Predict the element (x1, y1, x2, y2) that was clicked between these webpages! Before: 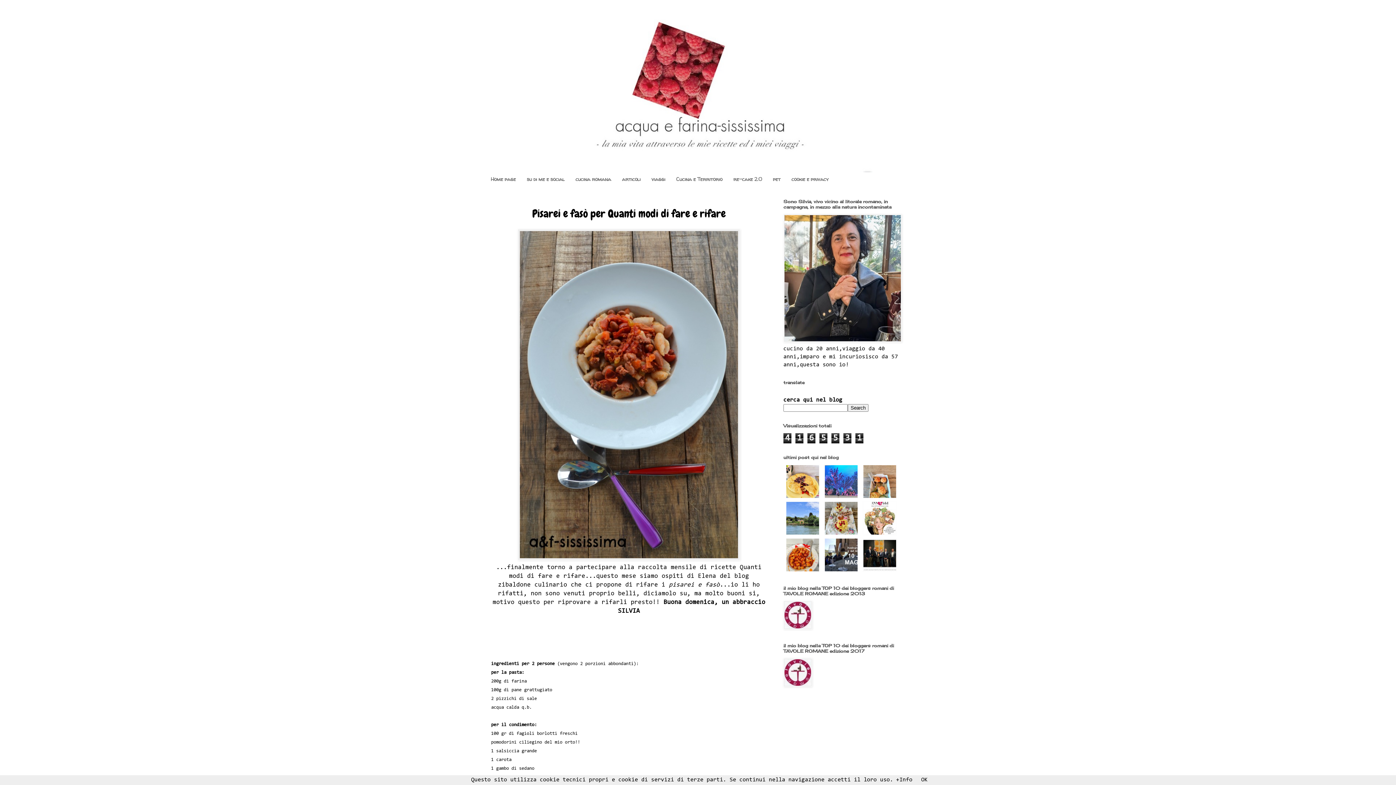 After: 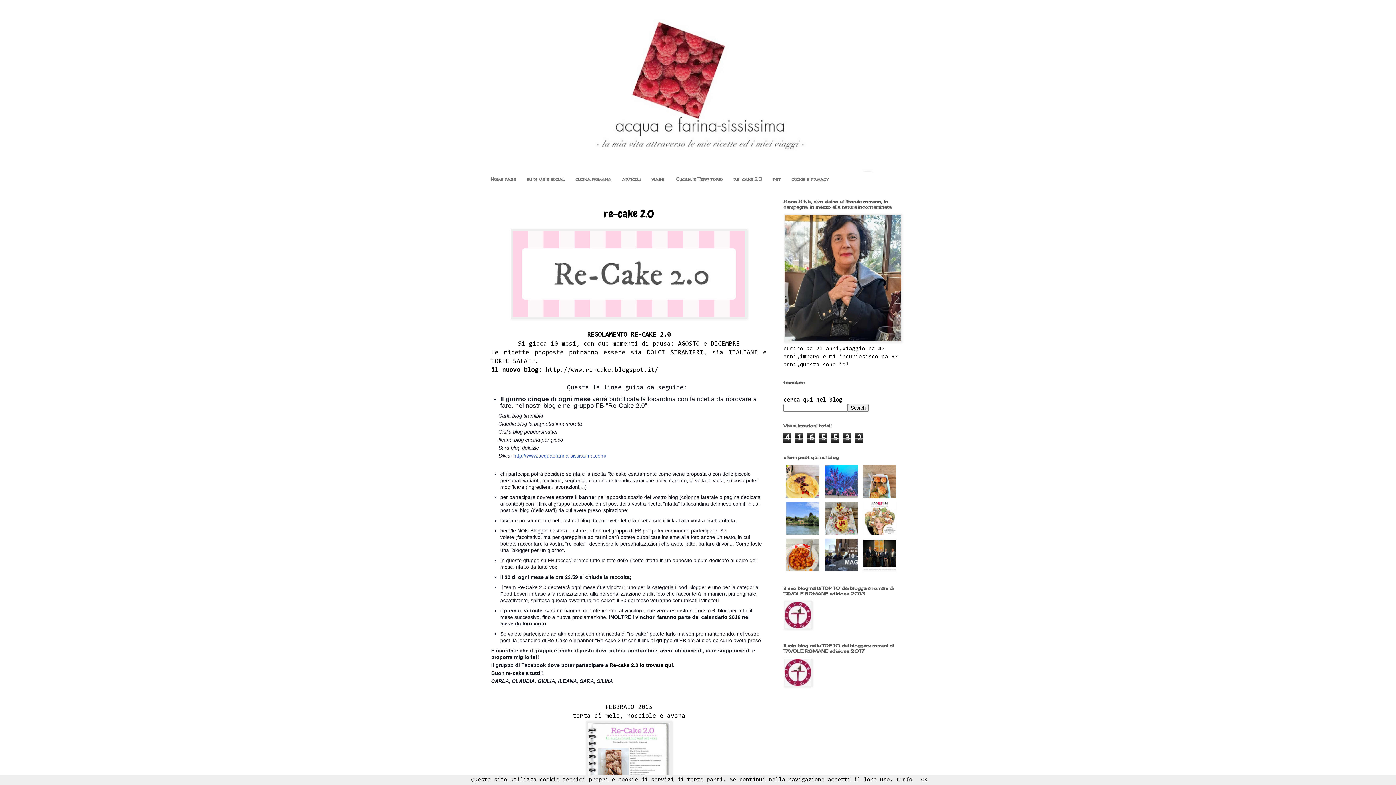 Action: label: re-cake 2.0 bbox: (728, 172, 767, 185)